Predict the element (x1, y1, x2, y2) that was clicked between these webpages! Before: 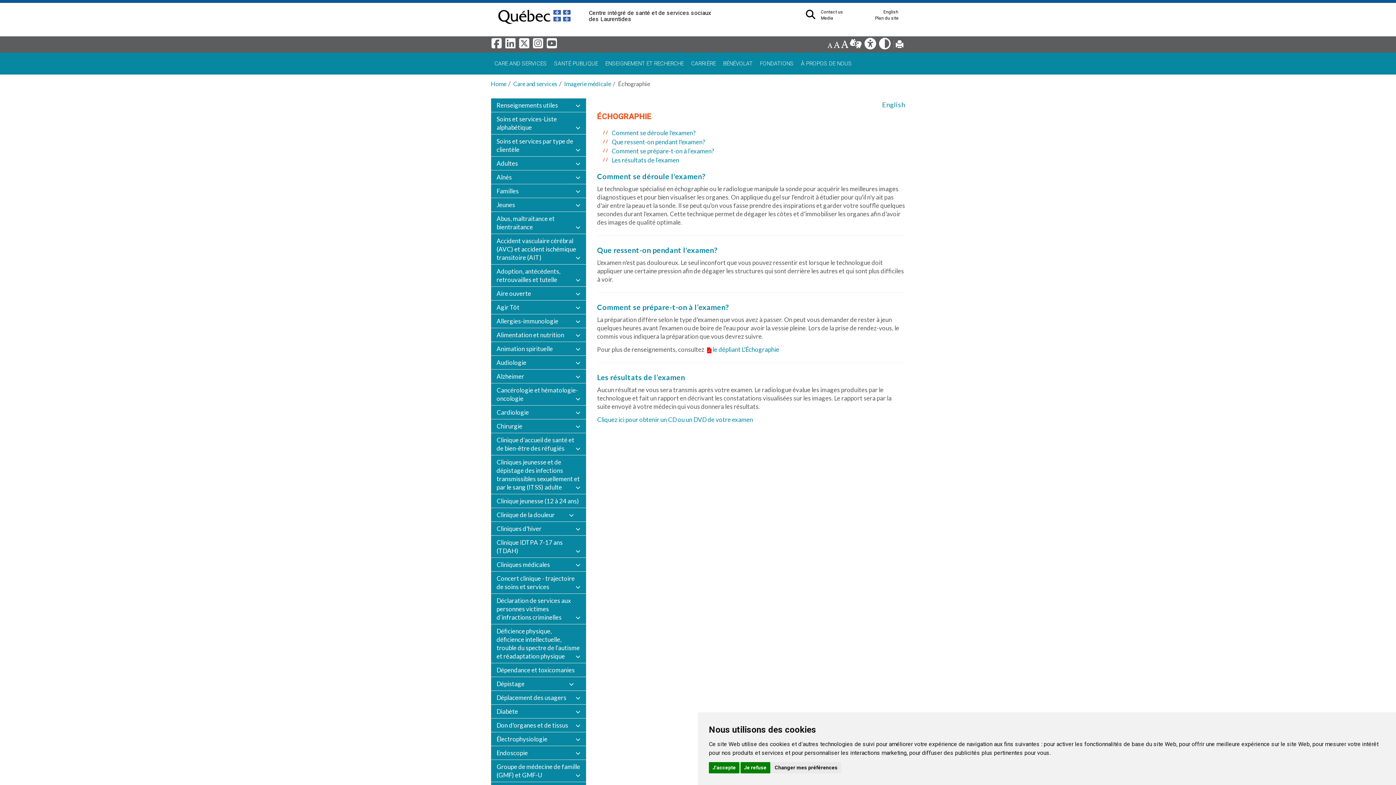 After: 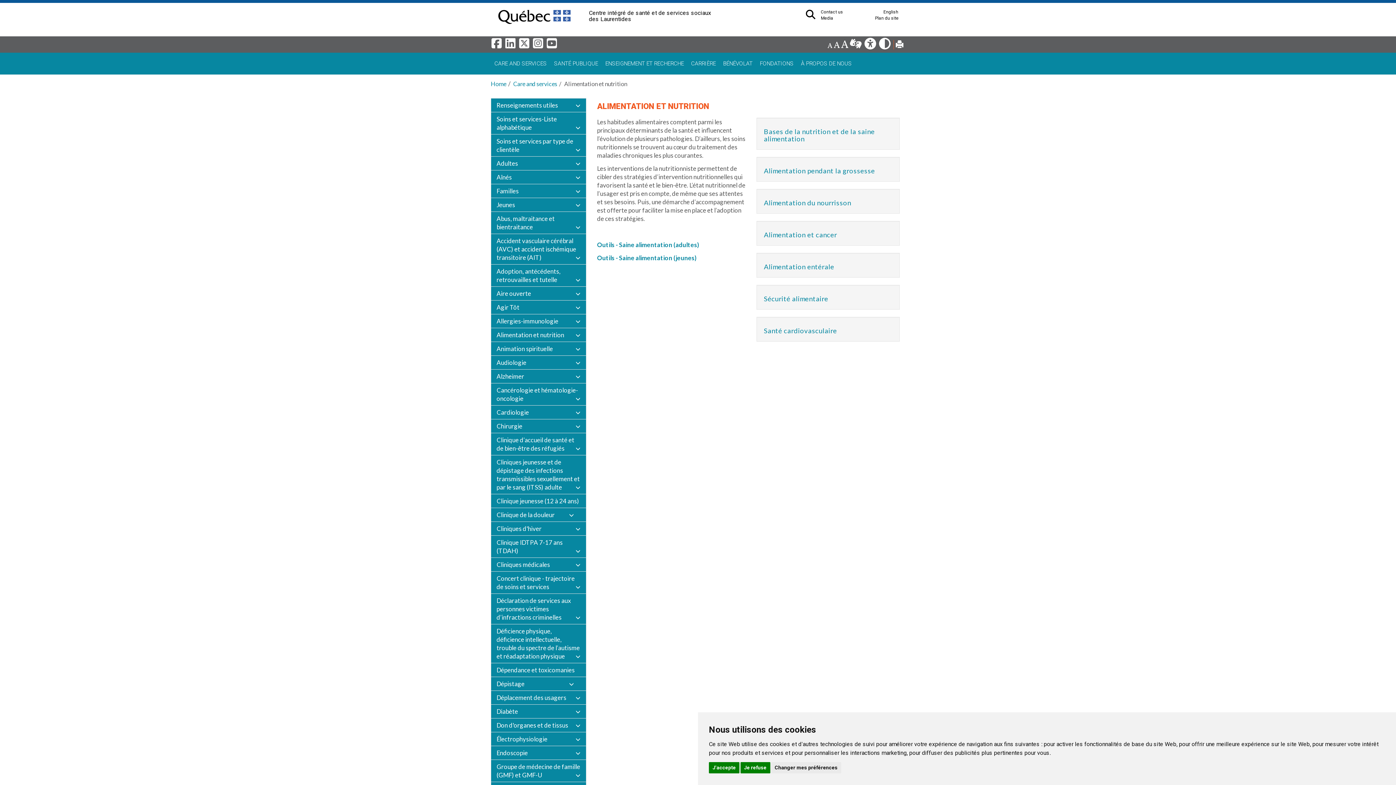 Action: bbox: (490, 328, 586, 342) label: Alimentation et nutrition